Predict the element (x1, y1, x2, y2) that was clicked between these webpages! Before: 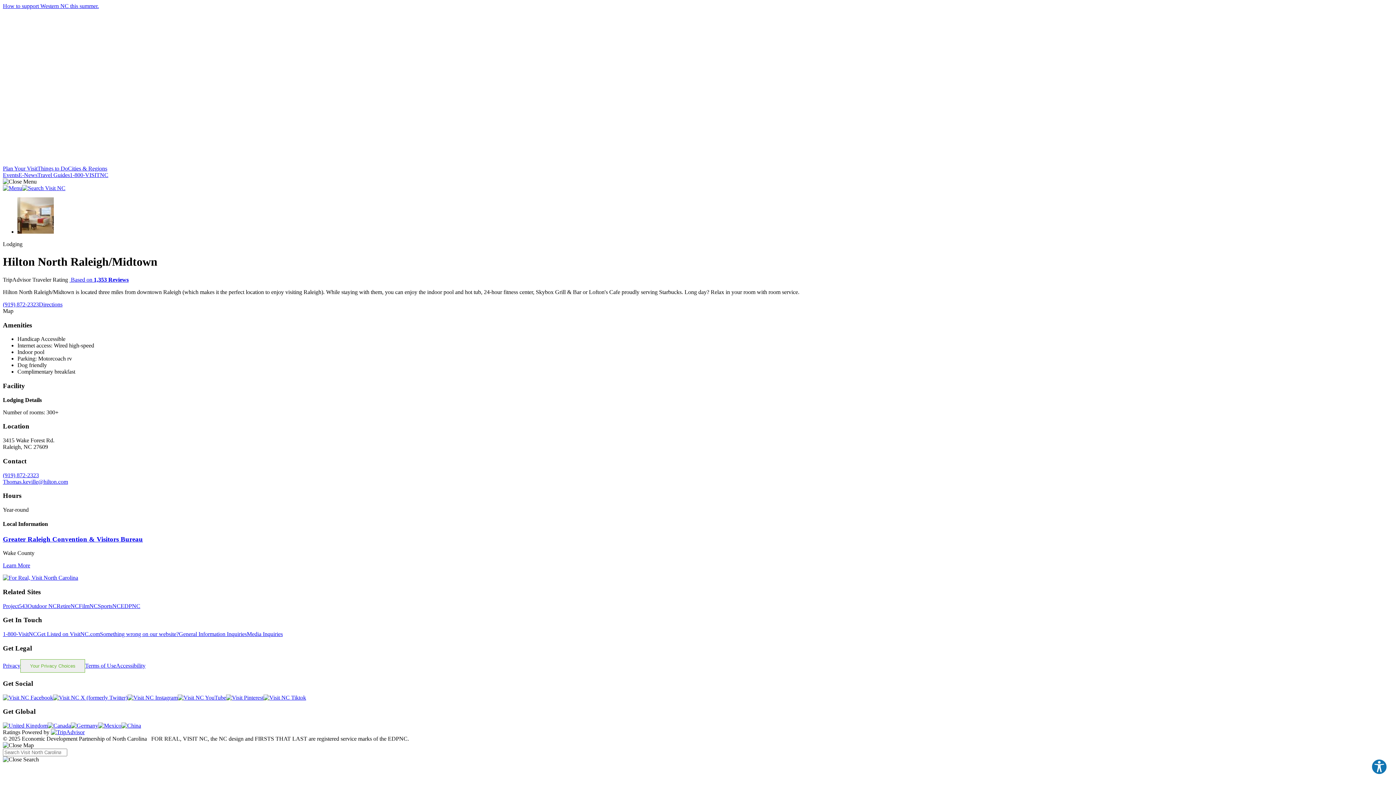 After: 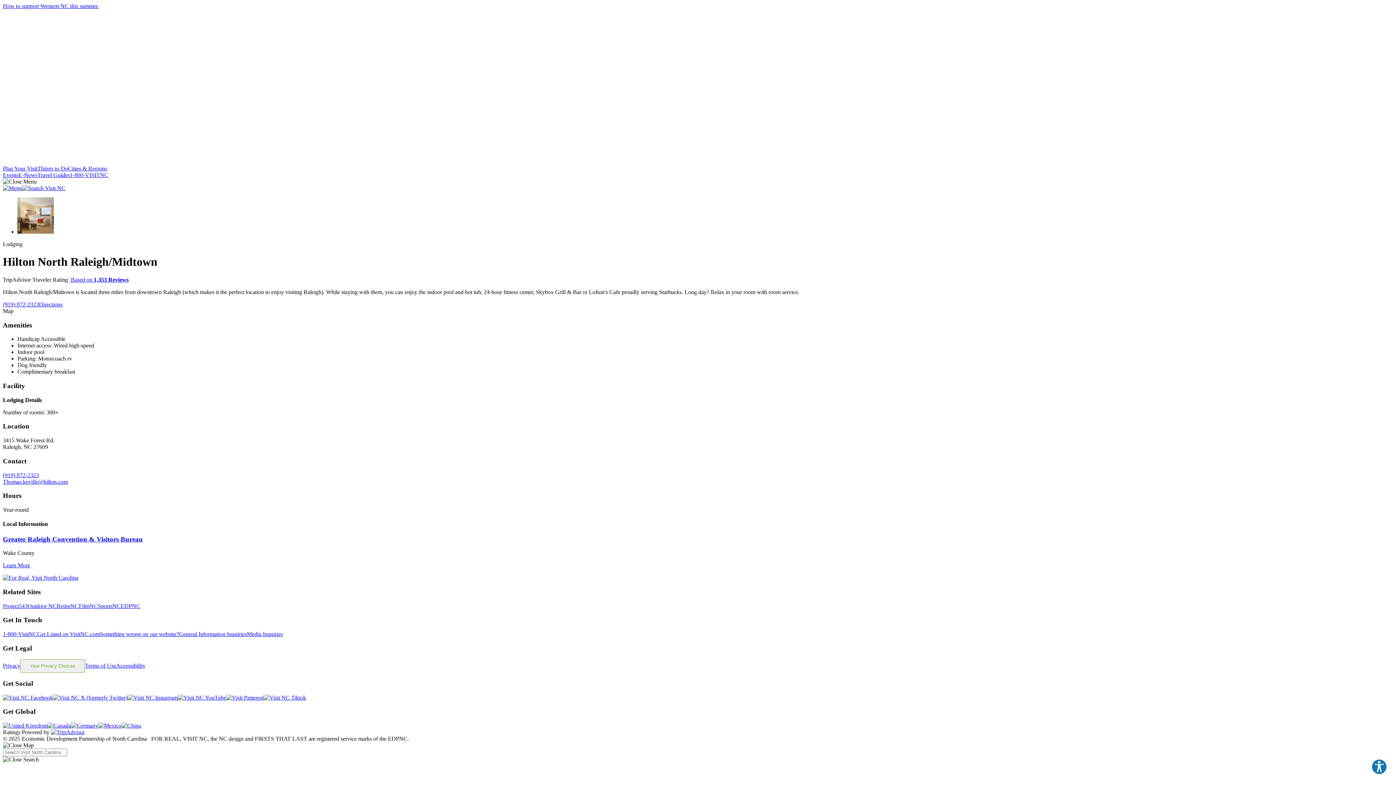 Action: label: Media Inquiries bbox: (246, 631, 282, 637)